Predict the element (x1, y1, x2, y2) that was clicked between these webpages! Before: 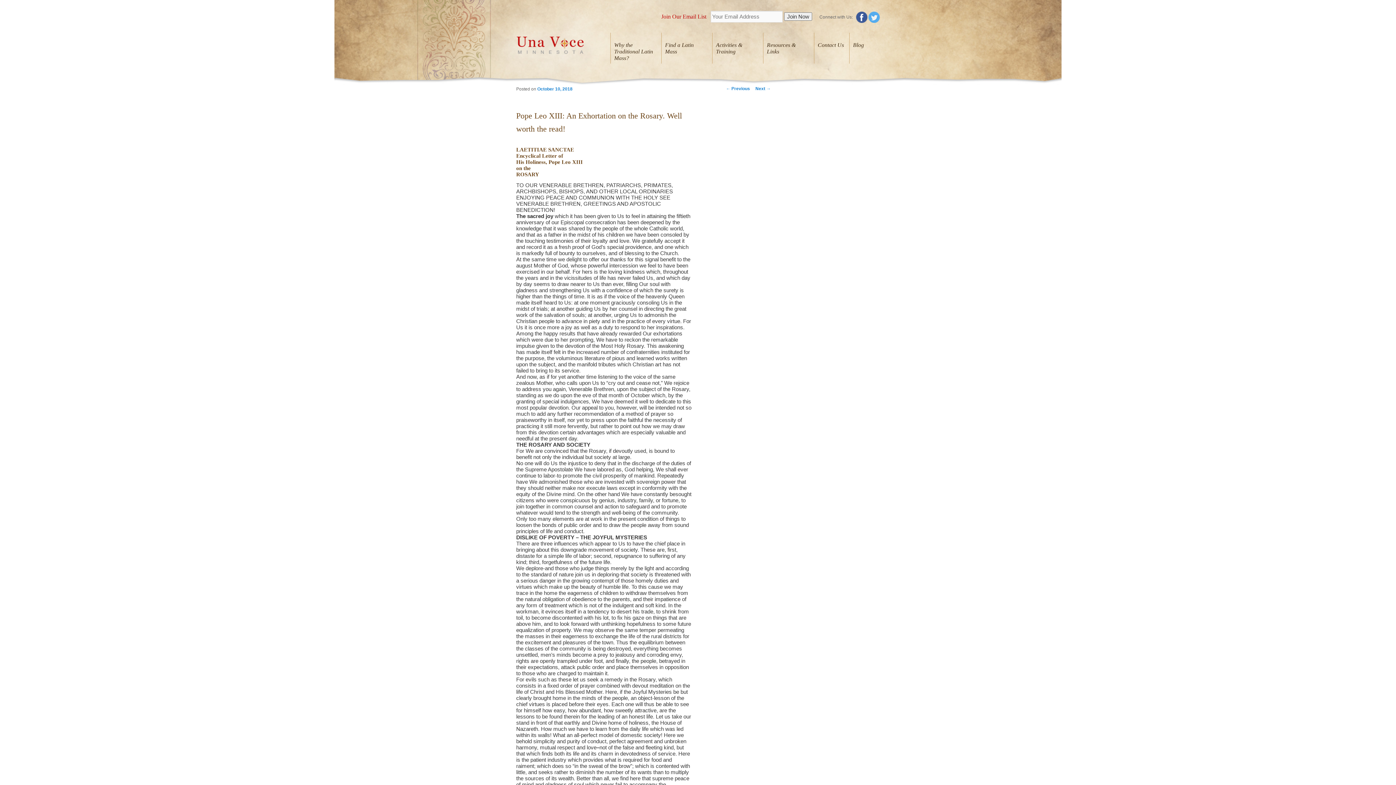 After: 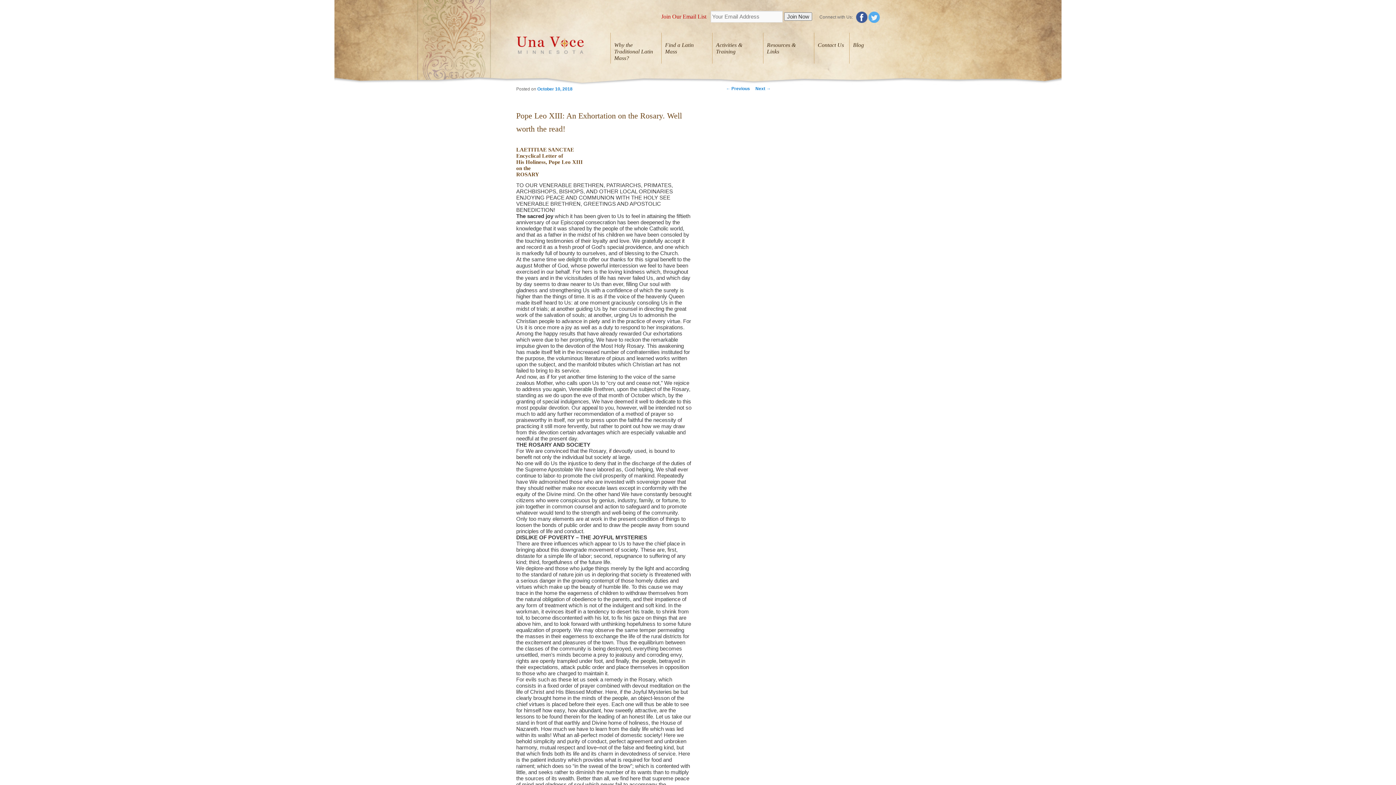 Action: bbox: (868, 14, 880, 19)